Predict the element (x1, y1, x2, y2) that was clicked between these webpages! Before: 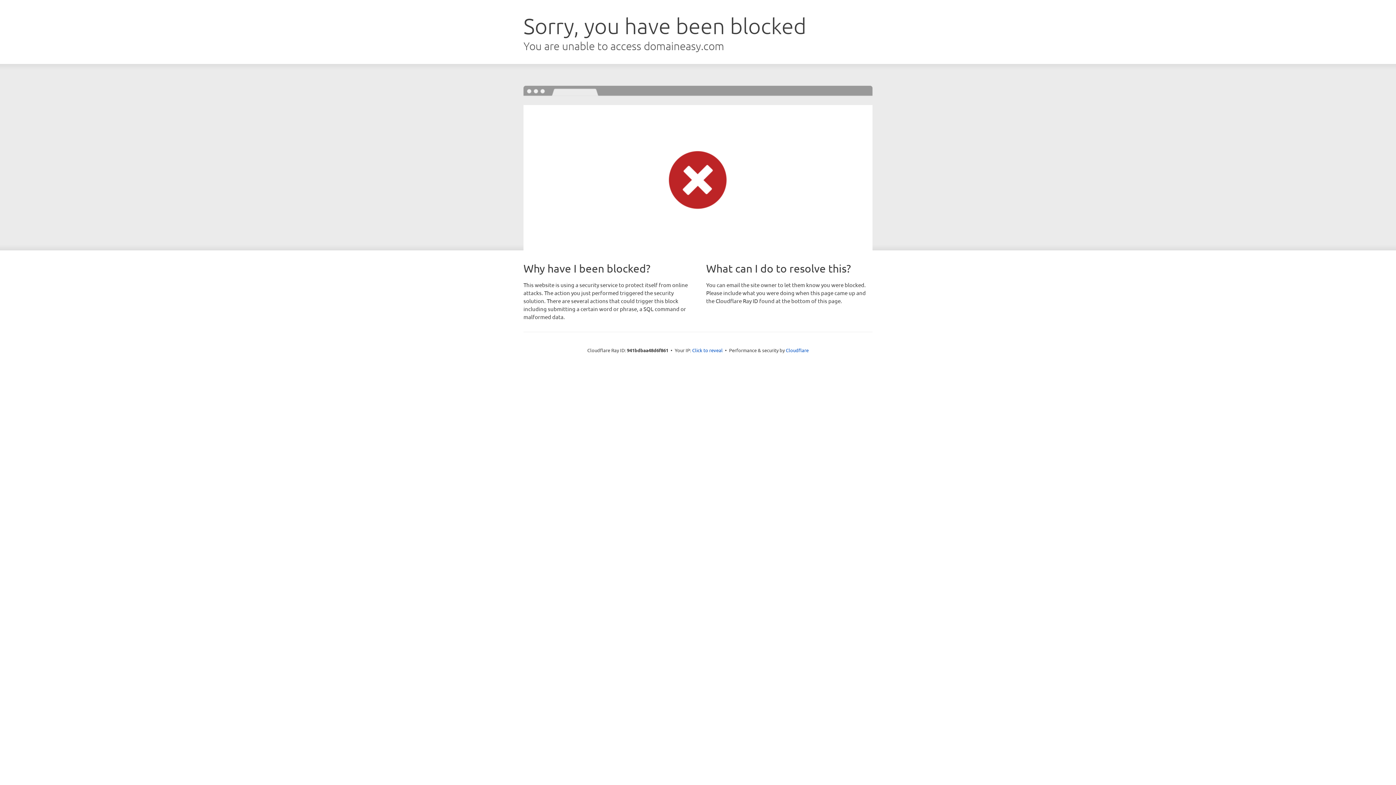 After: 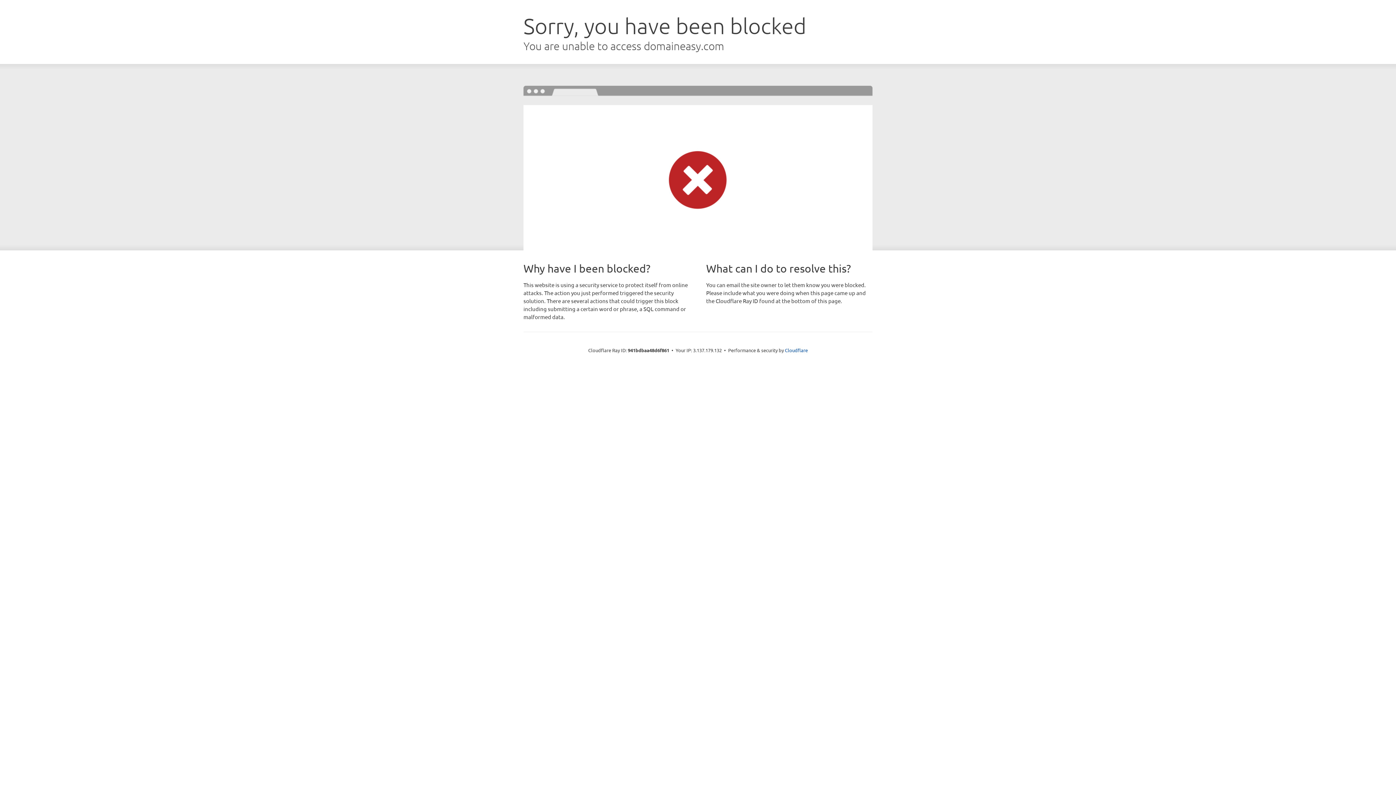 Action: bbox: (692, 346, 722, 353) label: Click to reveal